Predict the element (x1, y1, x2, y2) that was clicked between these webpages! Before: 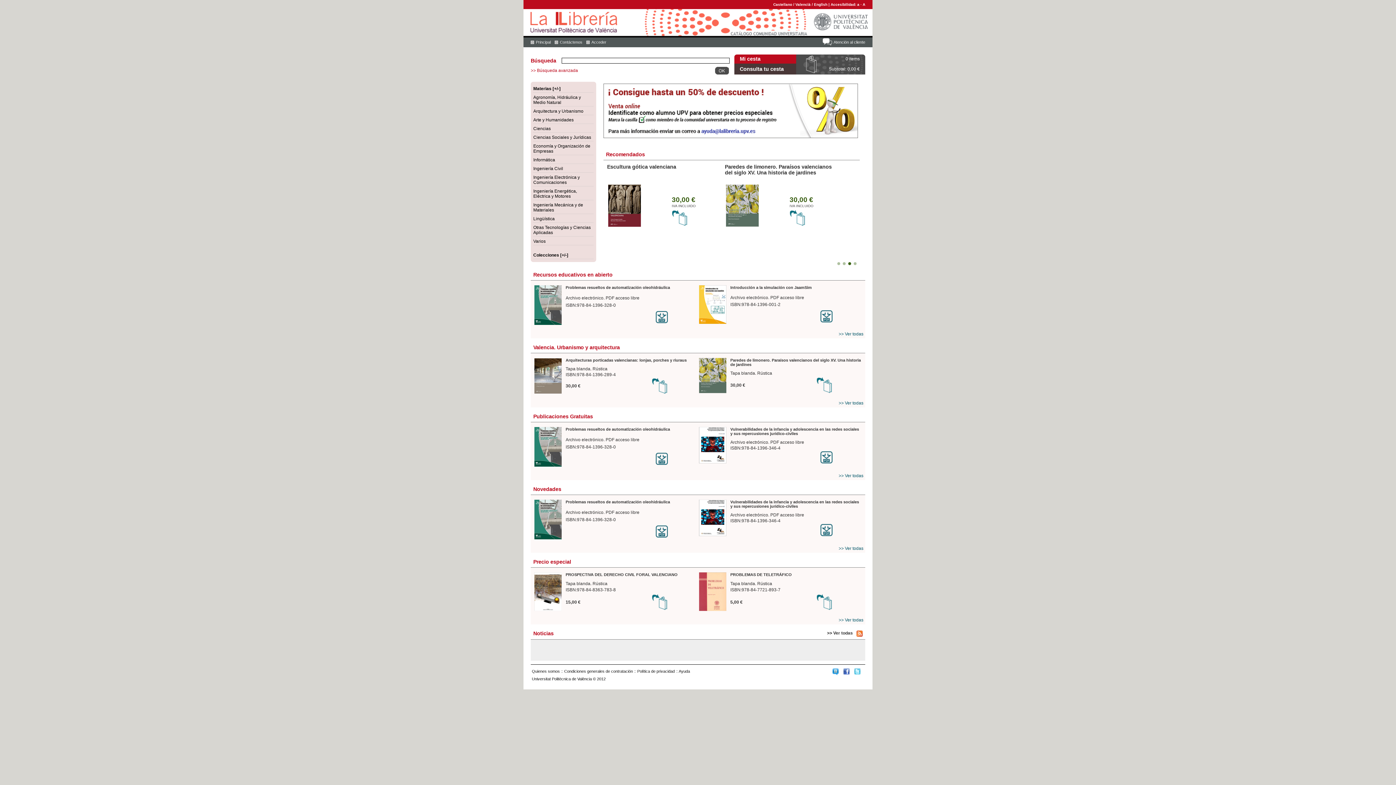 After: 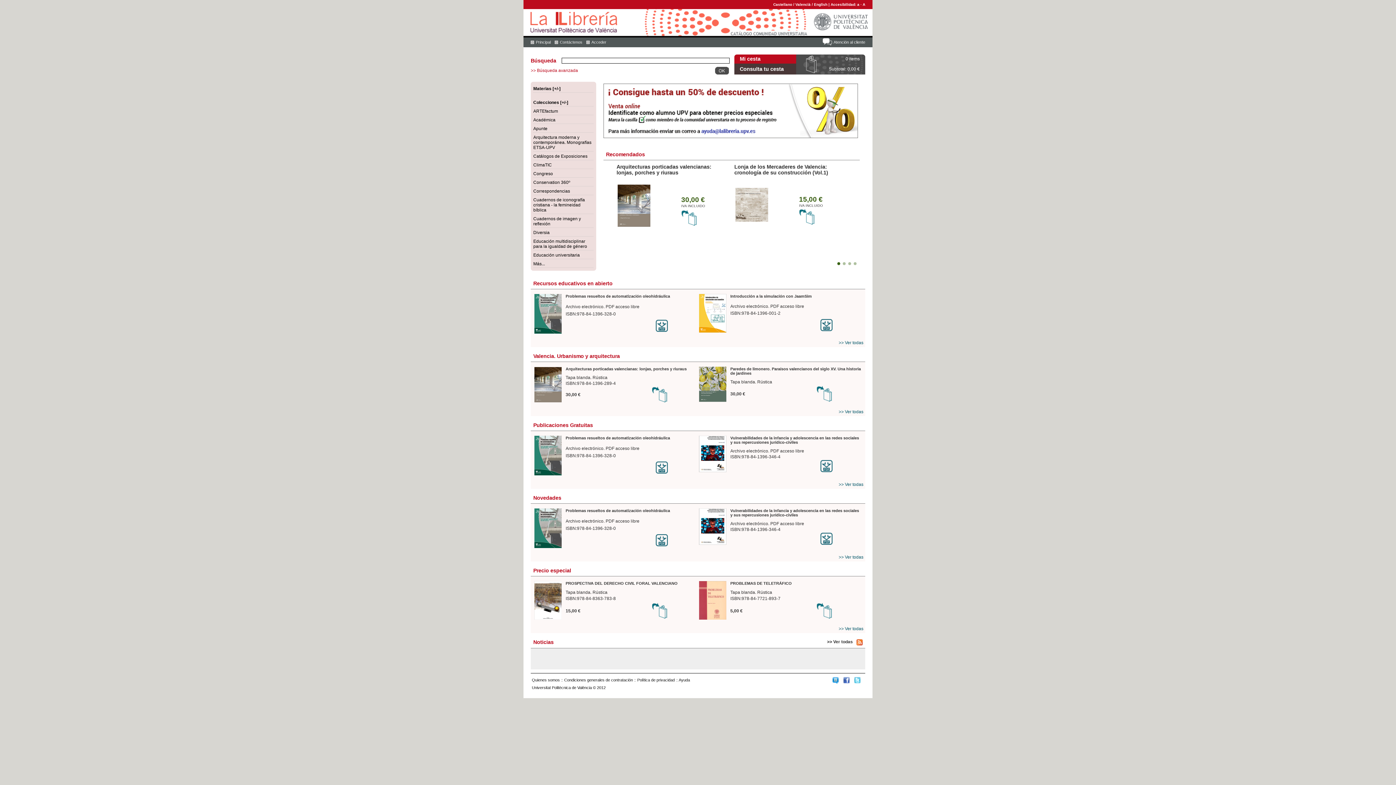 Action: label: Colecciones [+/-] bbox: (533, 252, 568, 257)